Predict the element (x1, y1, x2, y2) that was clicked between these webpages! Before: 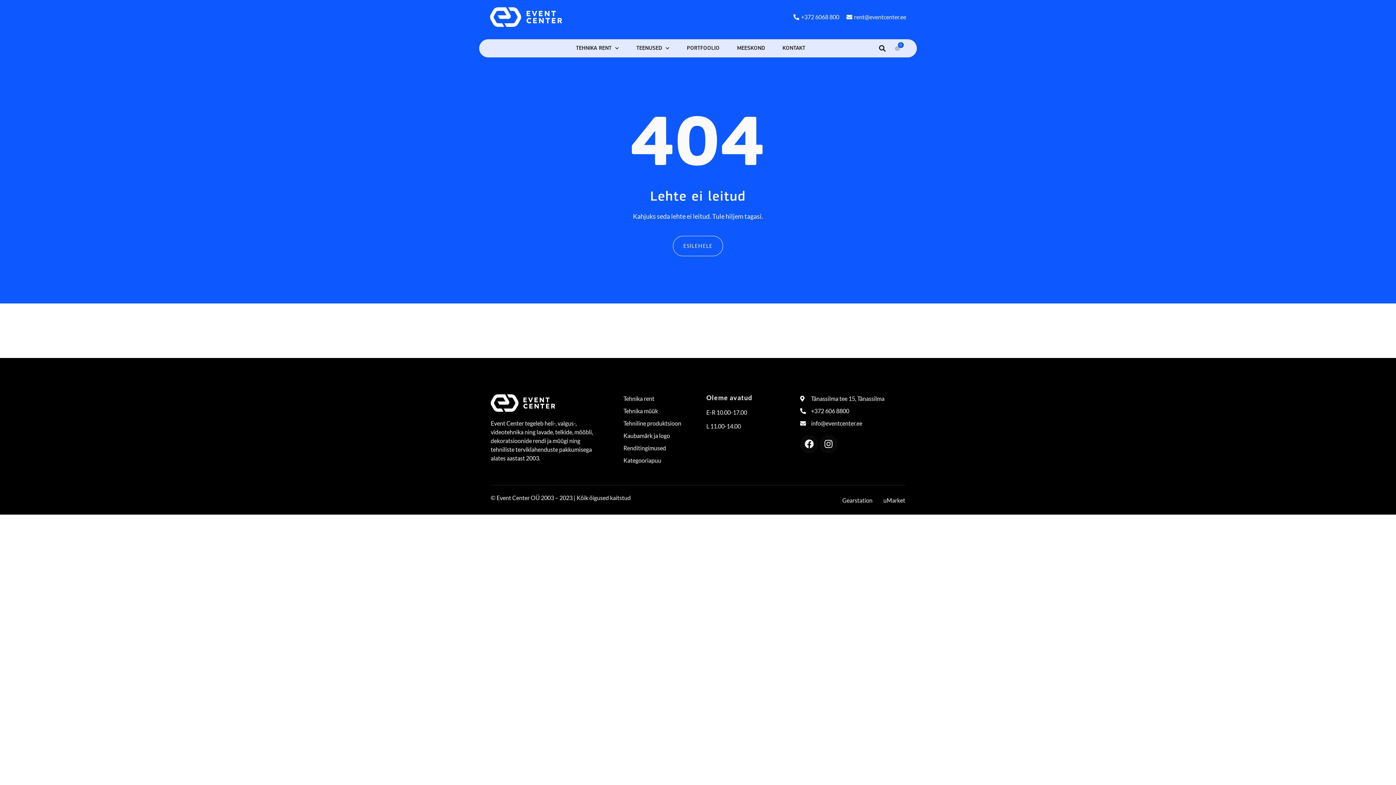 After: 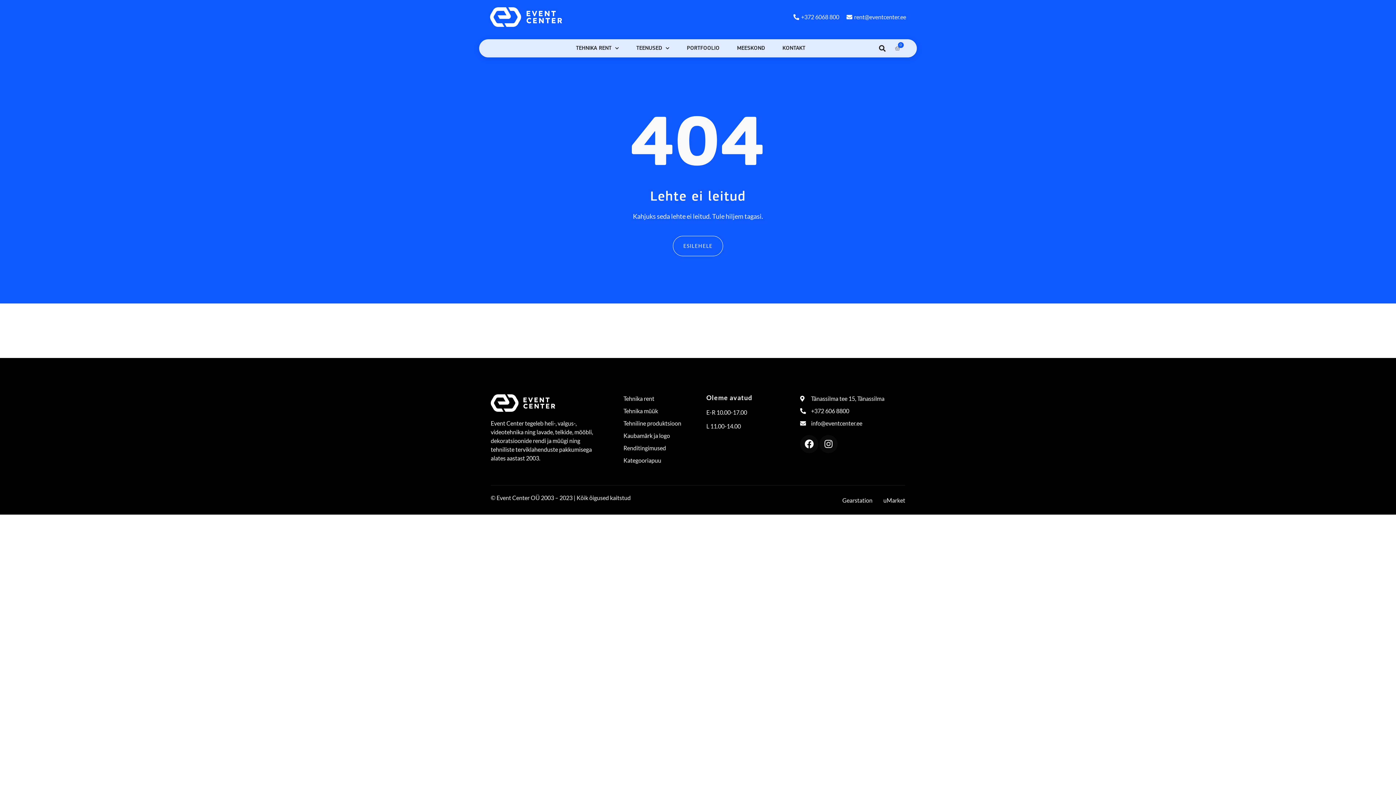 Action: bbox: (800, 406, 905, 415) label: +372 606 8800